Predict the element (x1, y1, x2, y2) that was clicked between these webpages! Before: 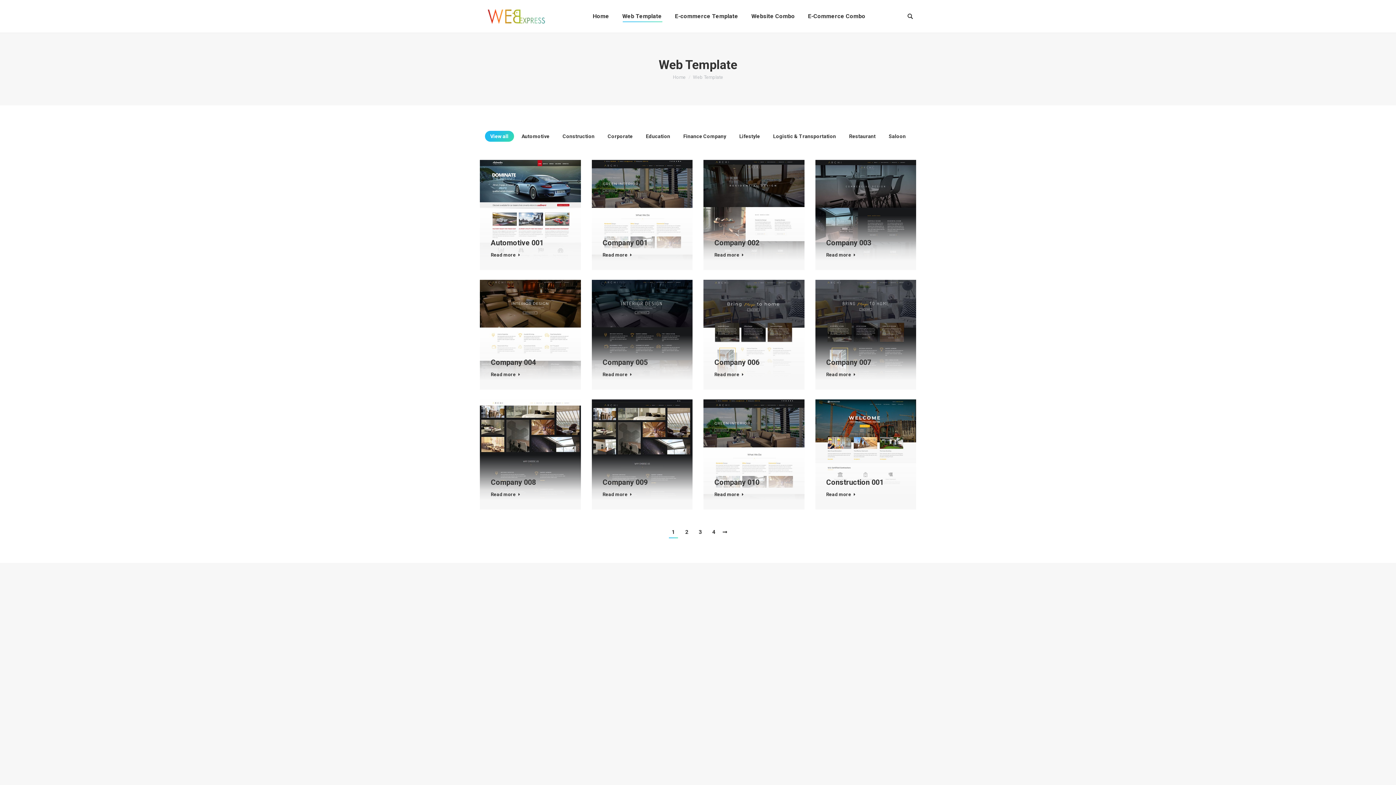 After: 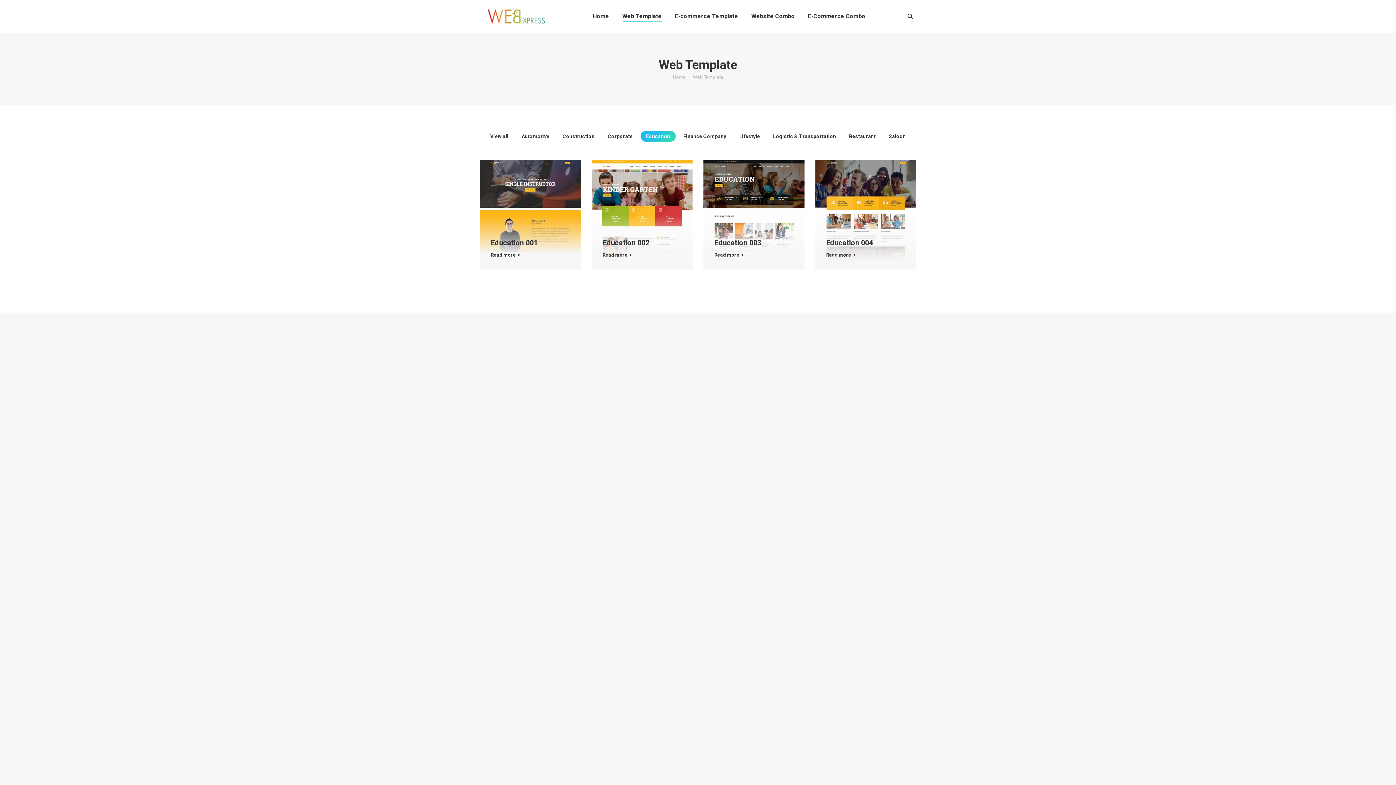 Action: bbox: (640, 130, 675, 141) label: Education